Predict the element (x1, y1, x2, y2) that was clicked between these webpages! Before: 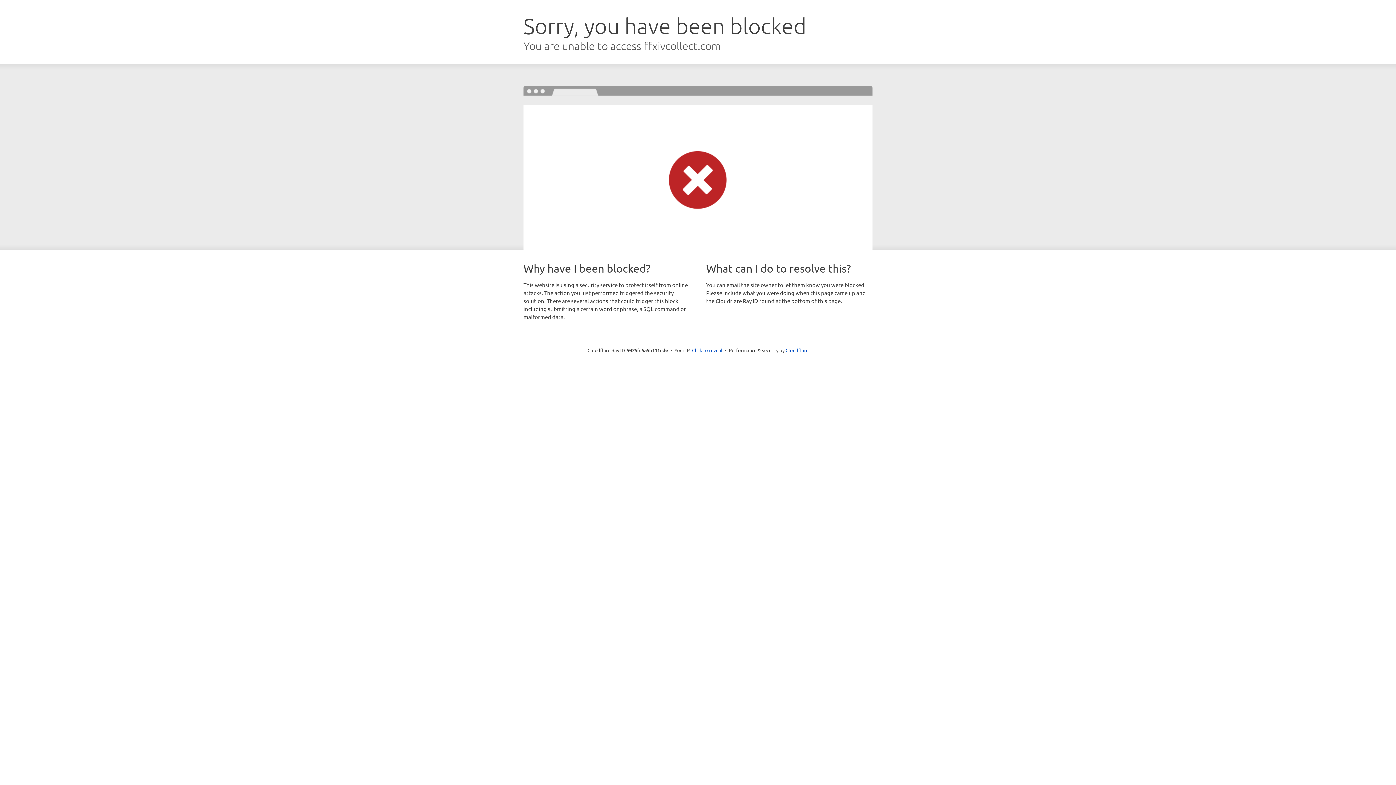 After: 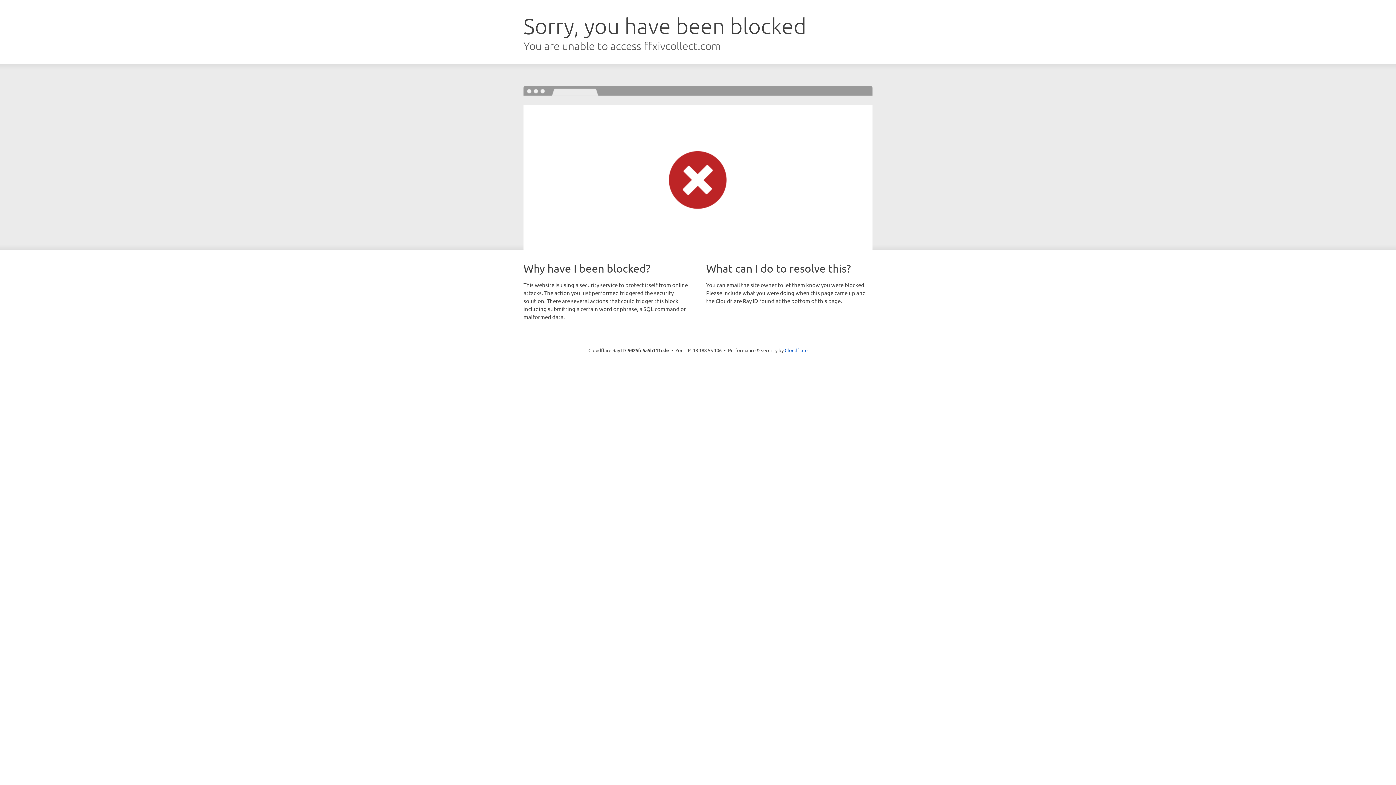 Action: bbox: (692, 346, 722, 353) label: Click to reveal